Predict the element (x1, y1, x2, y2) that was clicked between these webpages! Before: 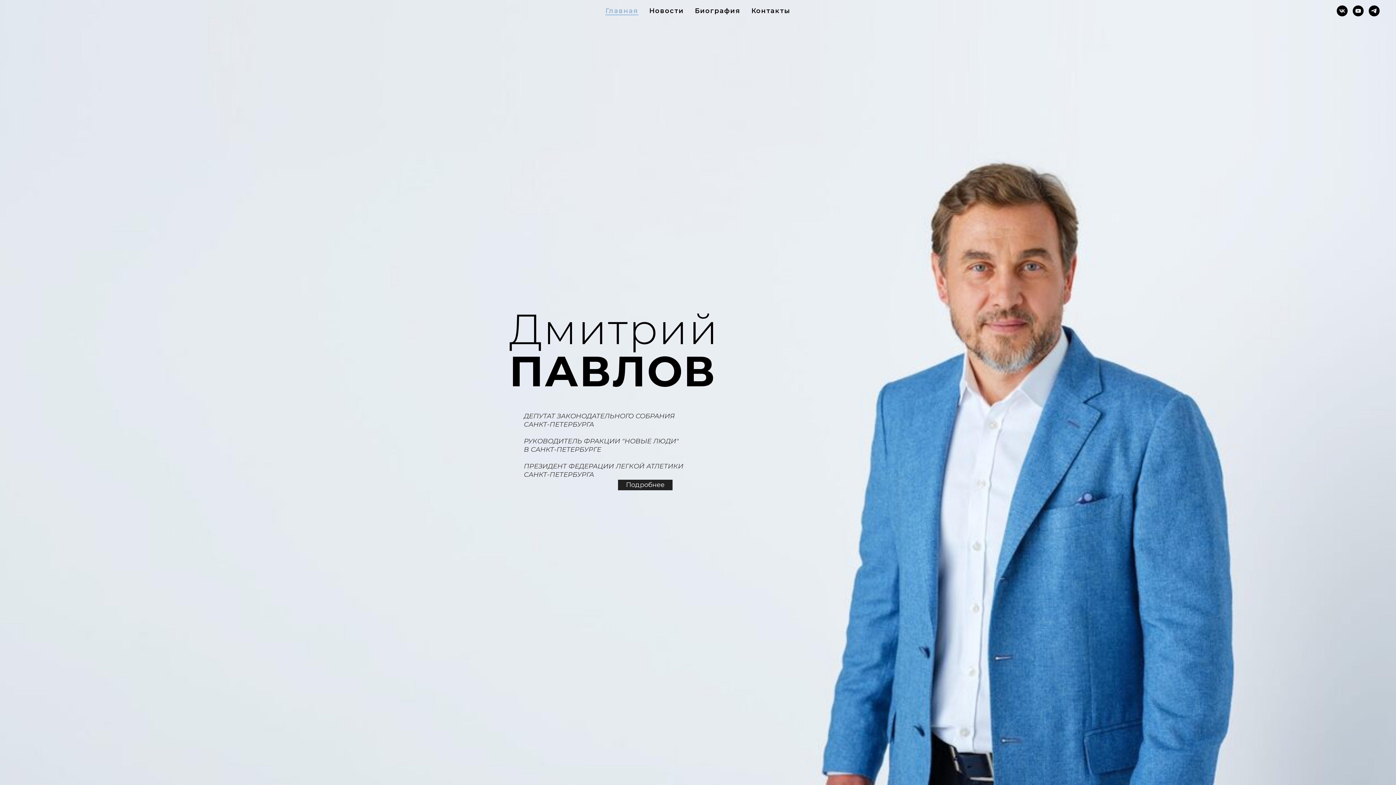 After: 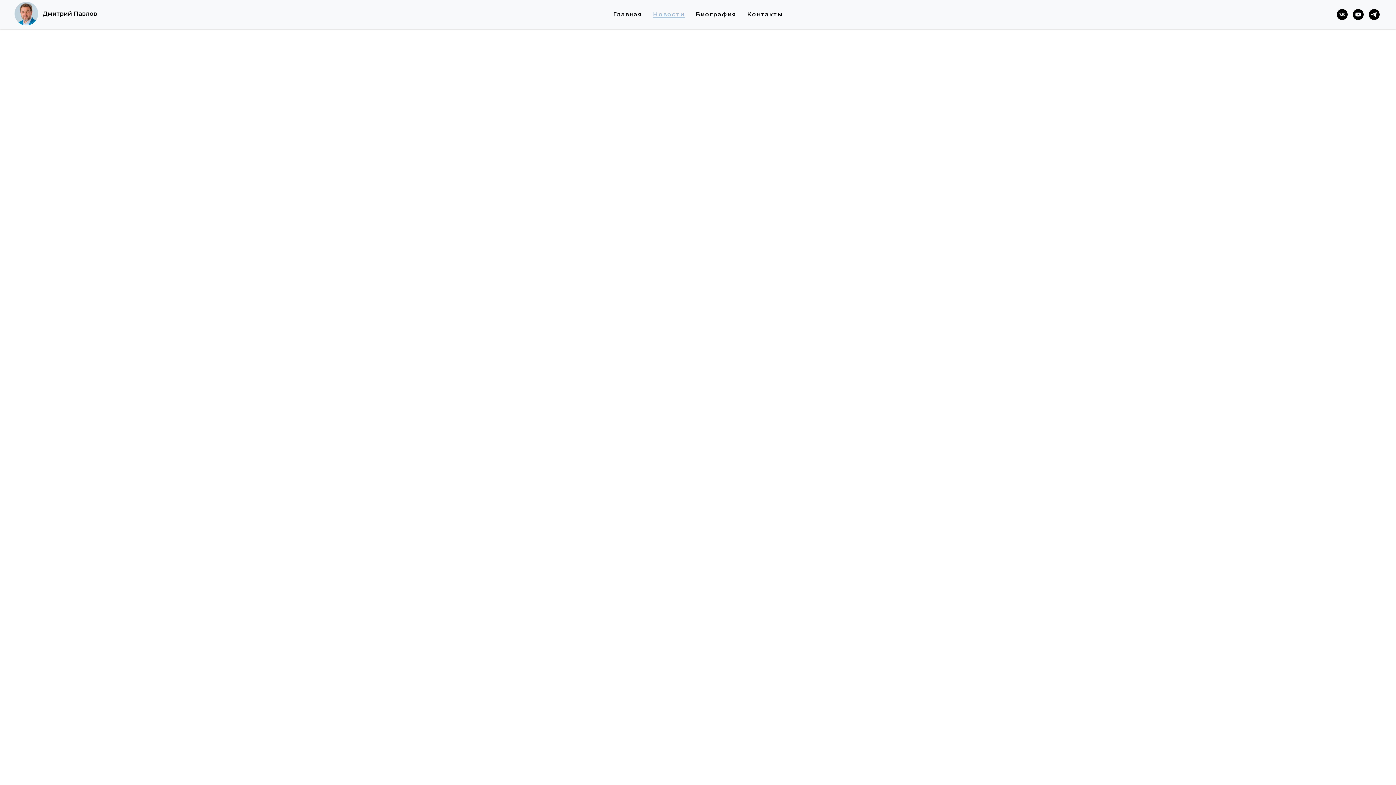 Action: label: Новости bbox: (649, 6, 684, 14)